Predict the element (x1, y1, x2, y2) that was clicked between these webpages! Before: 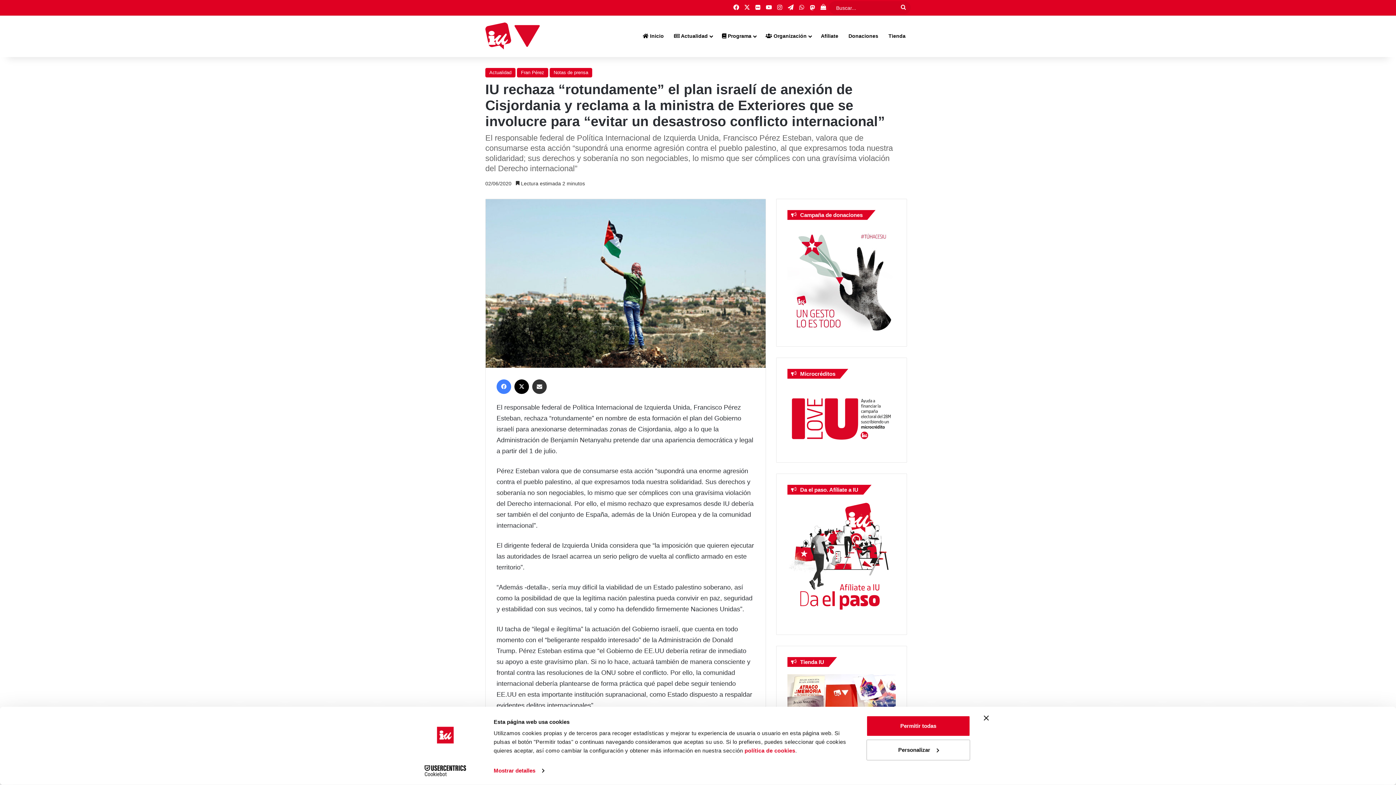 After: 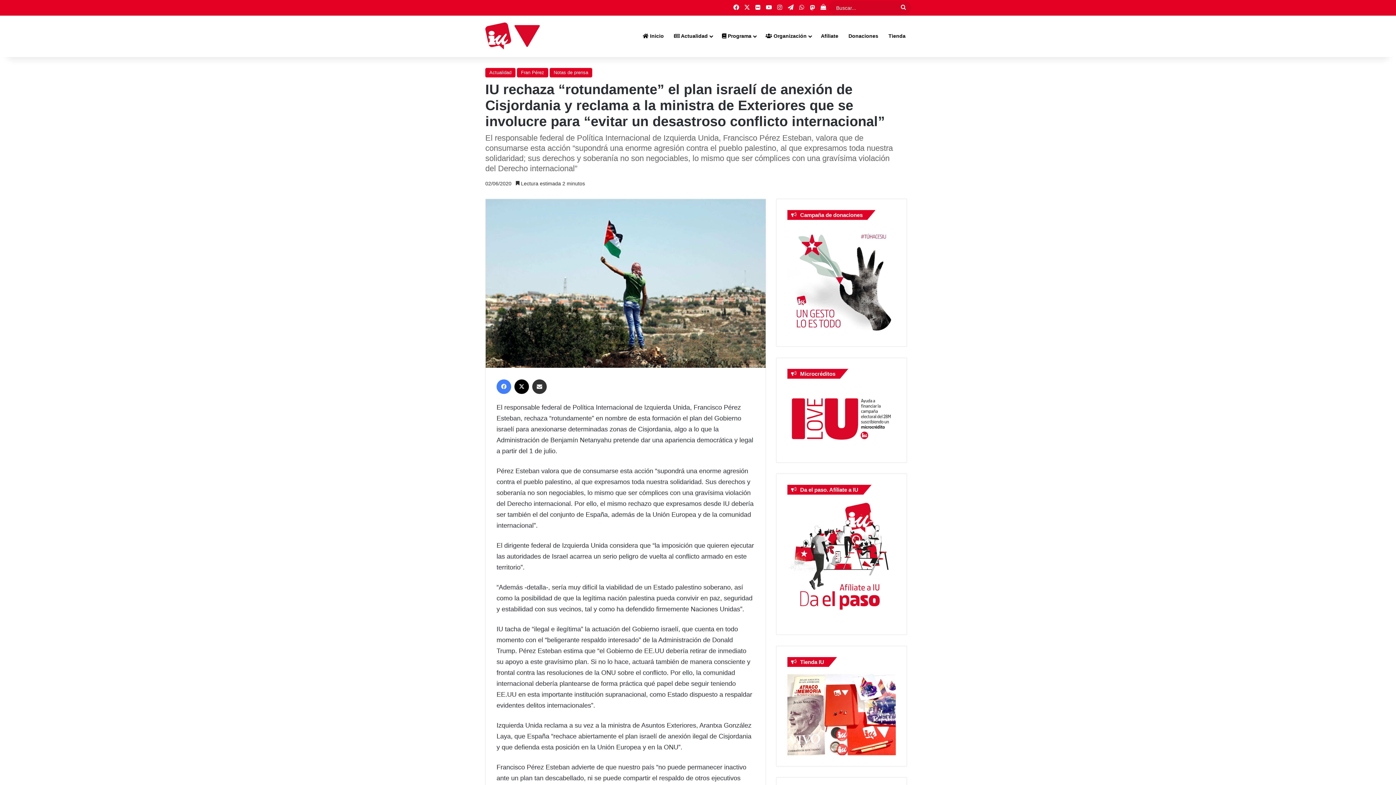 Action: label: Permitir todas bbox: (866, 715, 970, 737)